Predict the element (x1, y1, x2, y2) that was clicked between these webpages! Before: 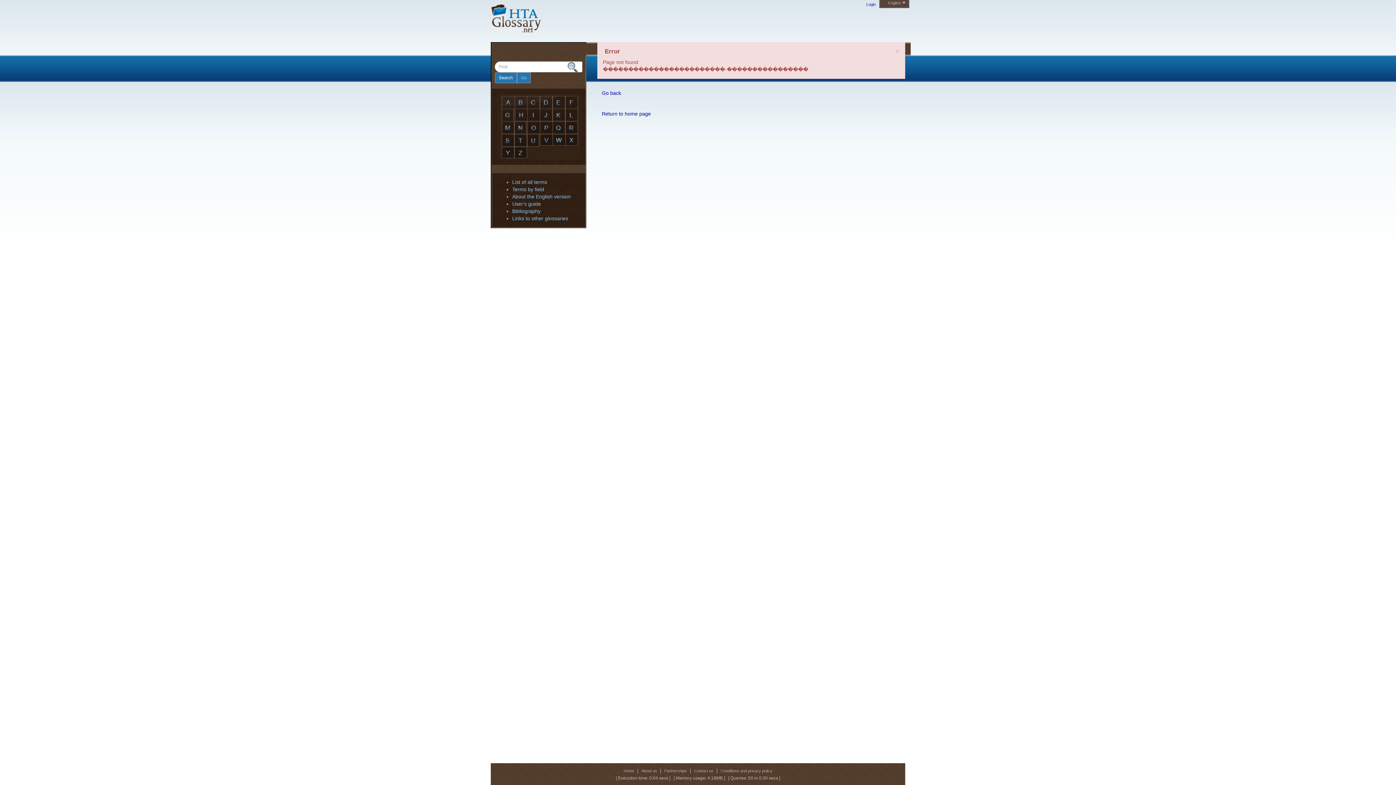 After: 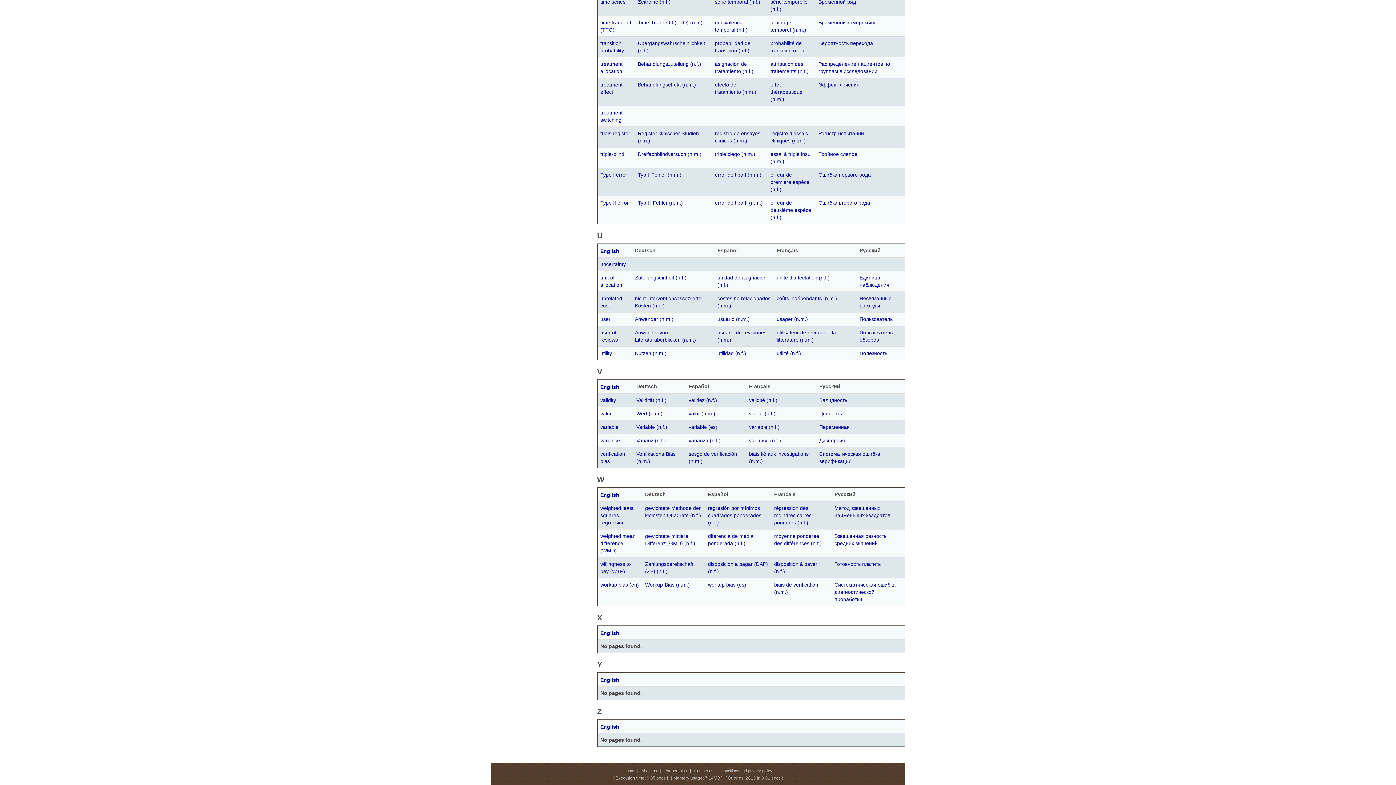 Action: bbox: (527, 134, 540, 146)